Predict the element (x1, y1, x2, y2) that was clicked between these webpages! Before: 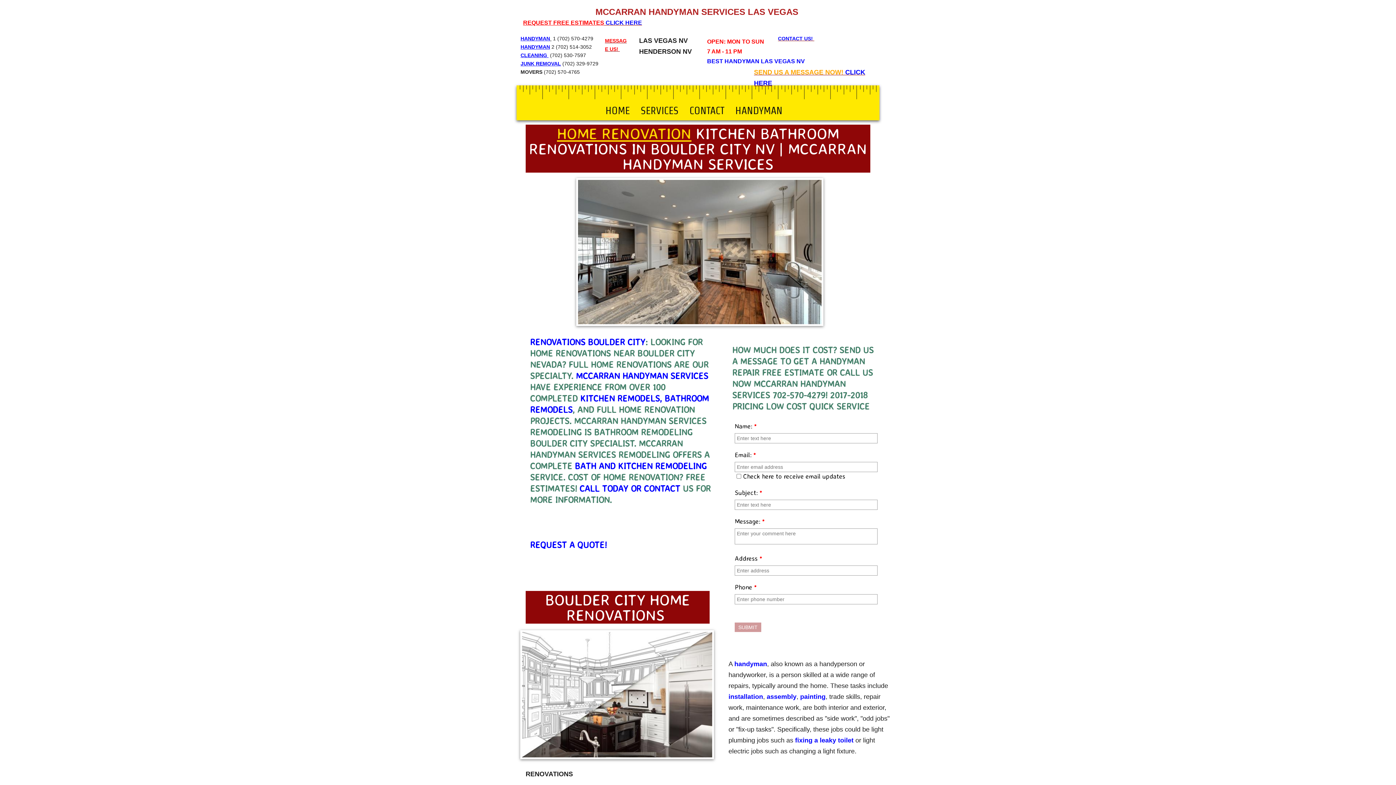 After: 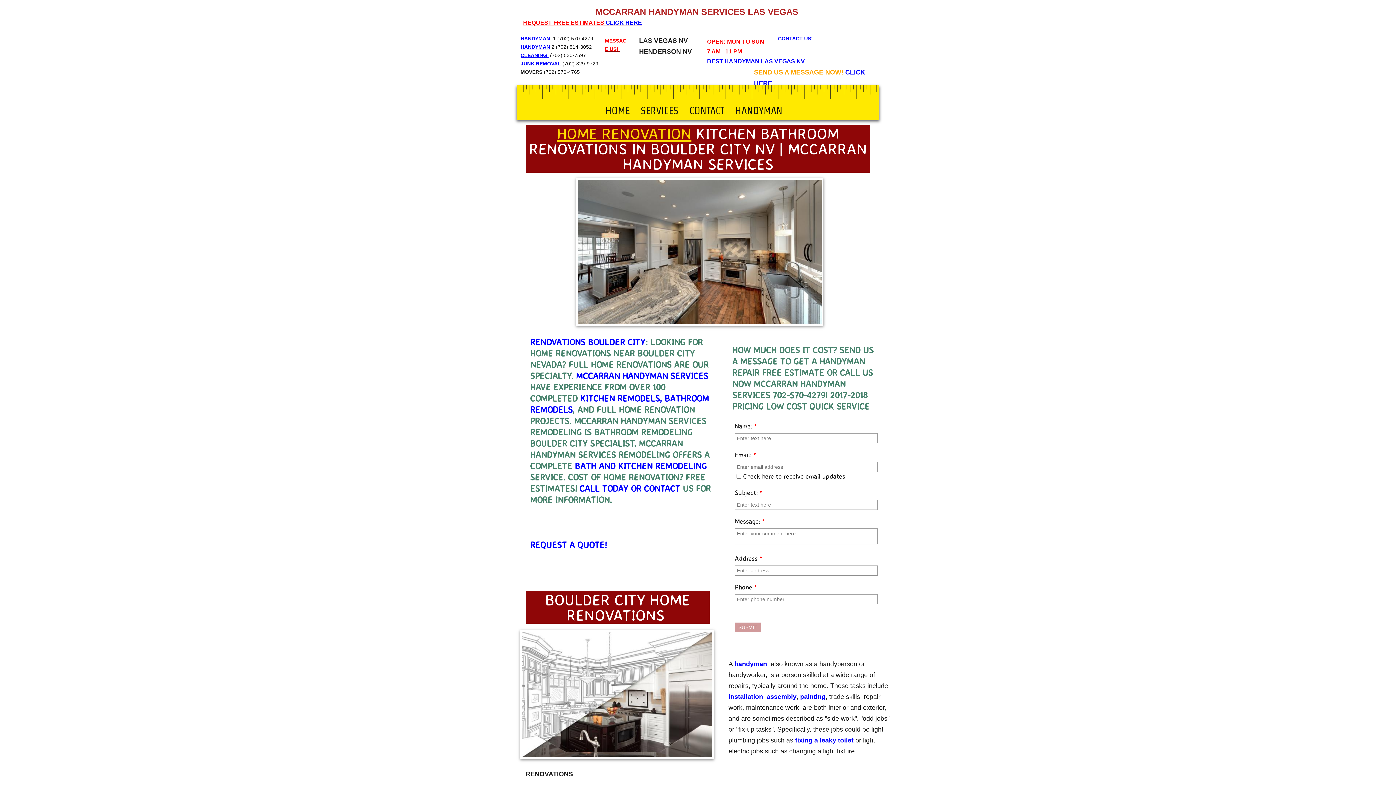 Action: label: assembly bbox: (766, 693, 796, 700)